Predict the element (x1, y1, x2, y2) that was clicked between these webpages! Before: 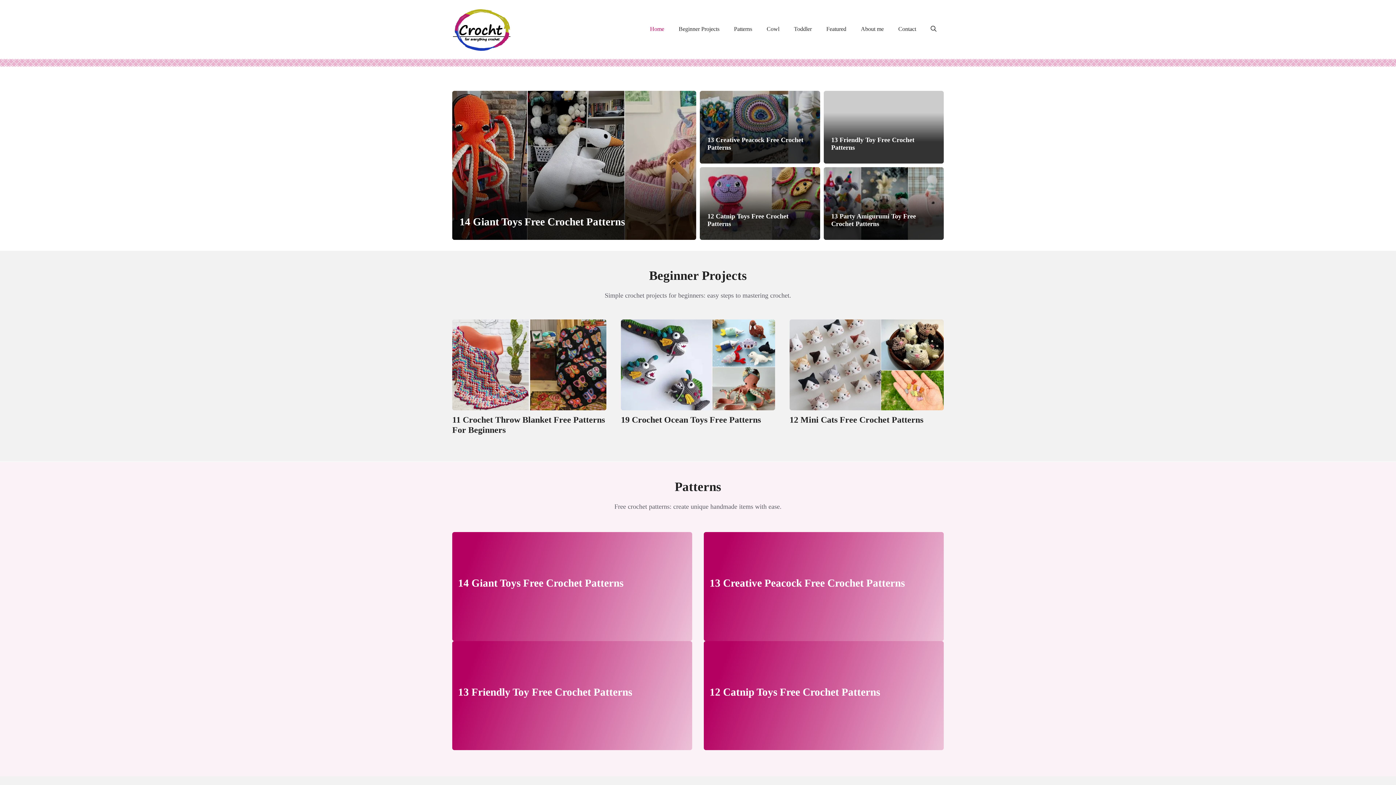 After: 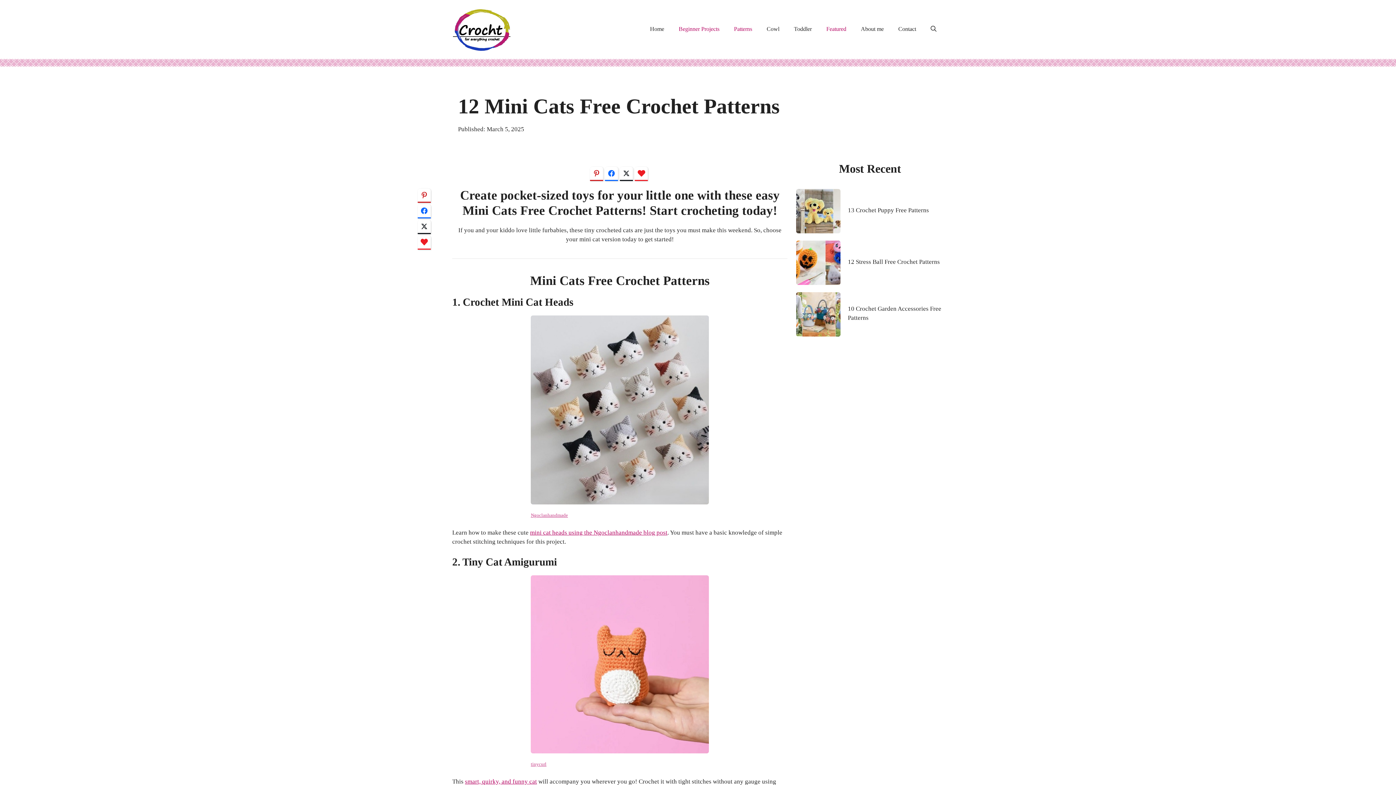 Action: bbox: (789, 354, 943, 360)